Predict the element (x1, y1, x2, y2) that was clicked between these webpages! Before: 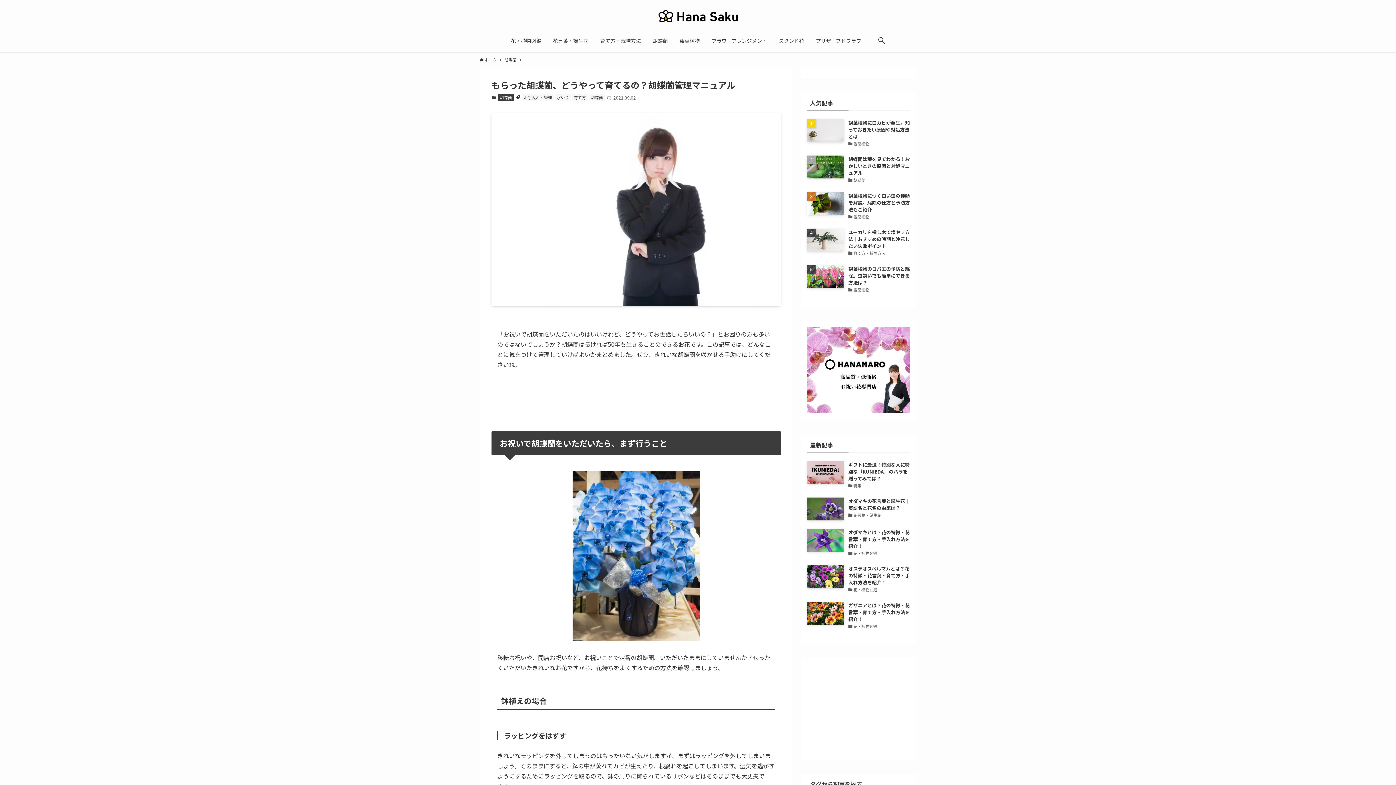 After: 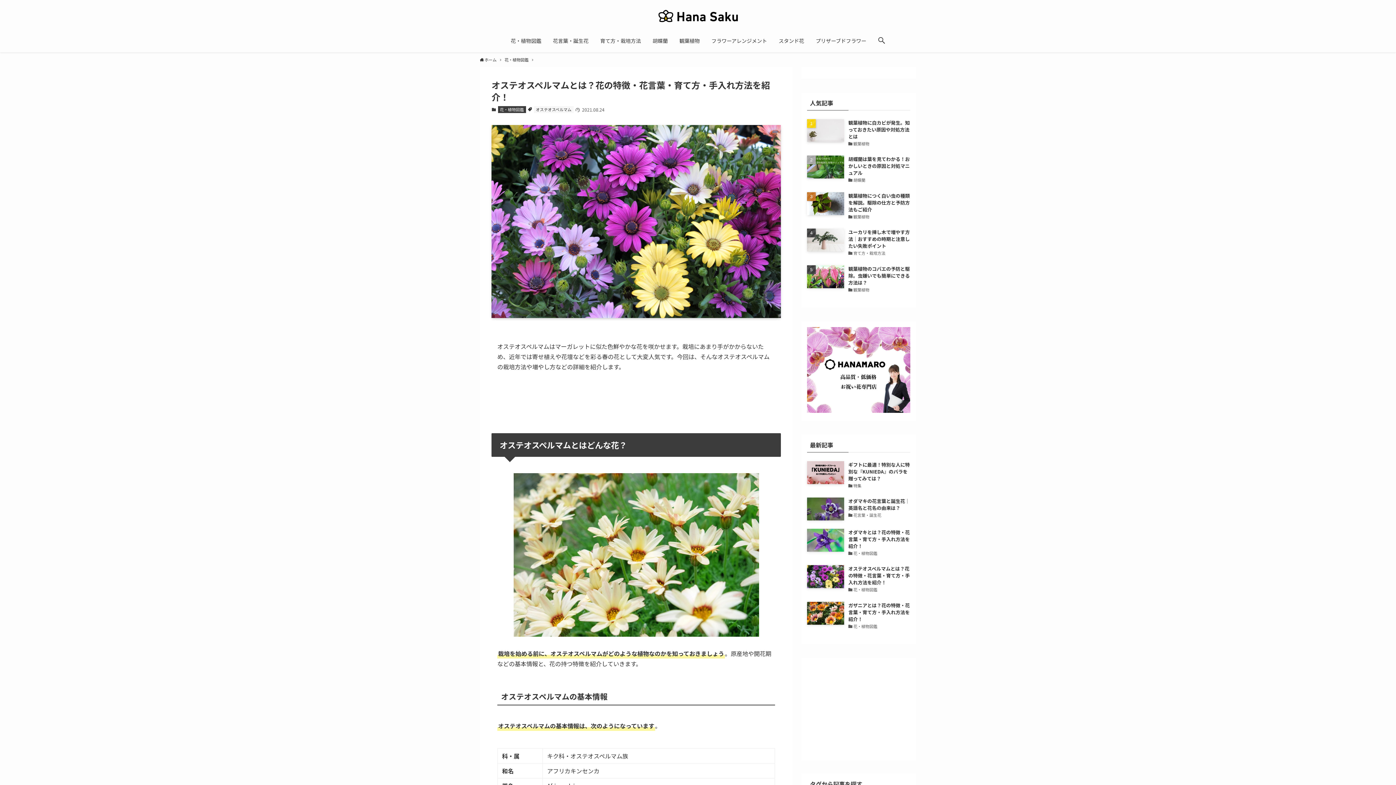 Action: label: オステオスペルマムとは？花の特徴・花言葉・育て方・手入れ方法を紹介！
花・植物図鑑 bbox: (807, 565, 910, 593)